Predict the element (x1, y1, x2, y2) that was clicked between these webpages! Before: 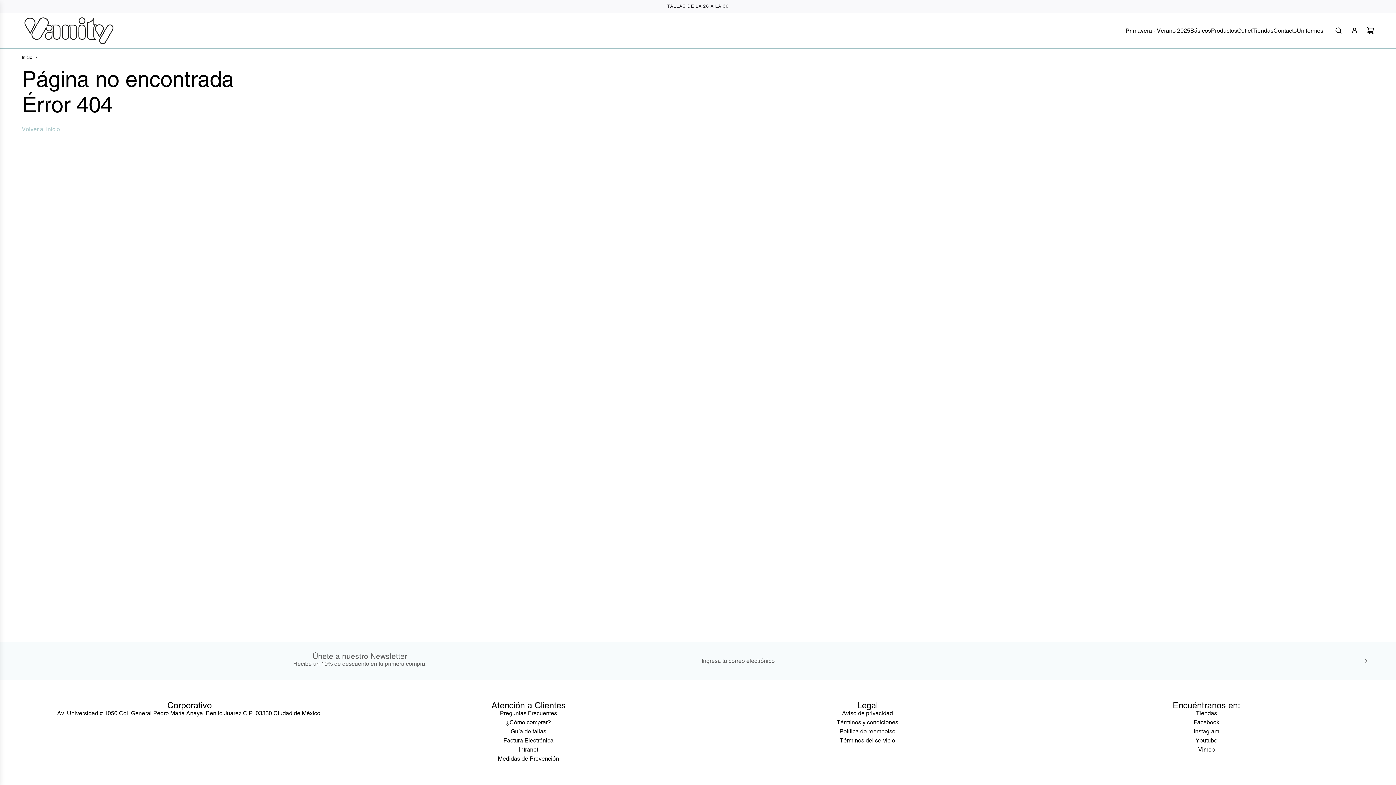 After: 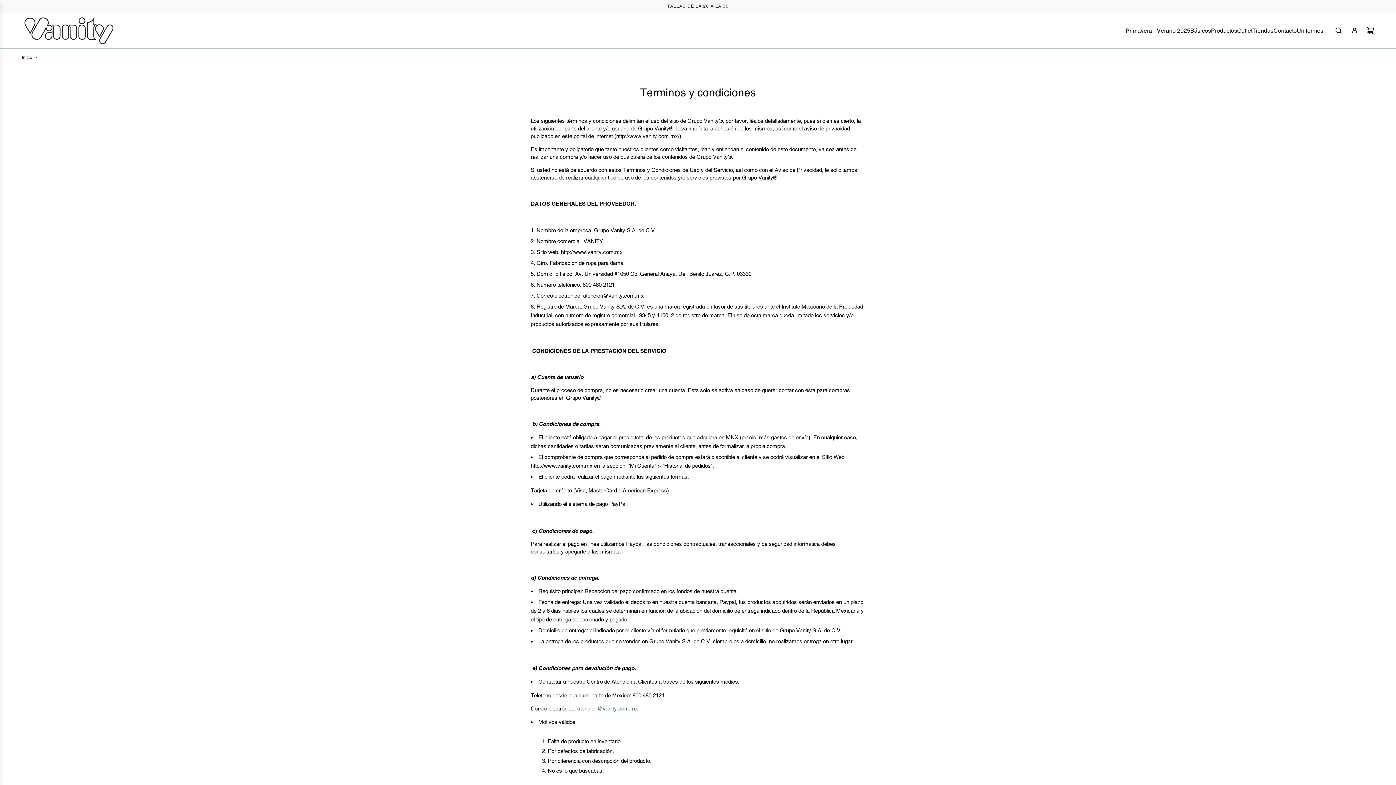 Action: label: Términos y condiciones bbox: (837, 719, 898, 726)